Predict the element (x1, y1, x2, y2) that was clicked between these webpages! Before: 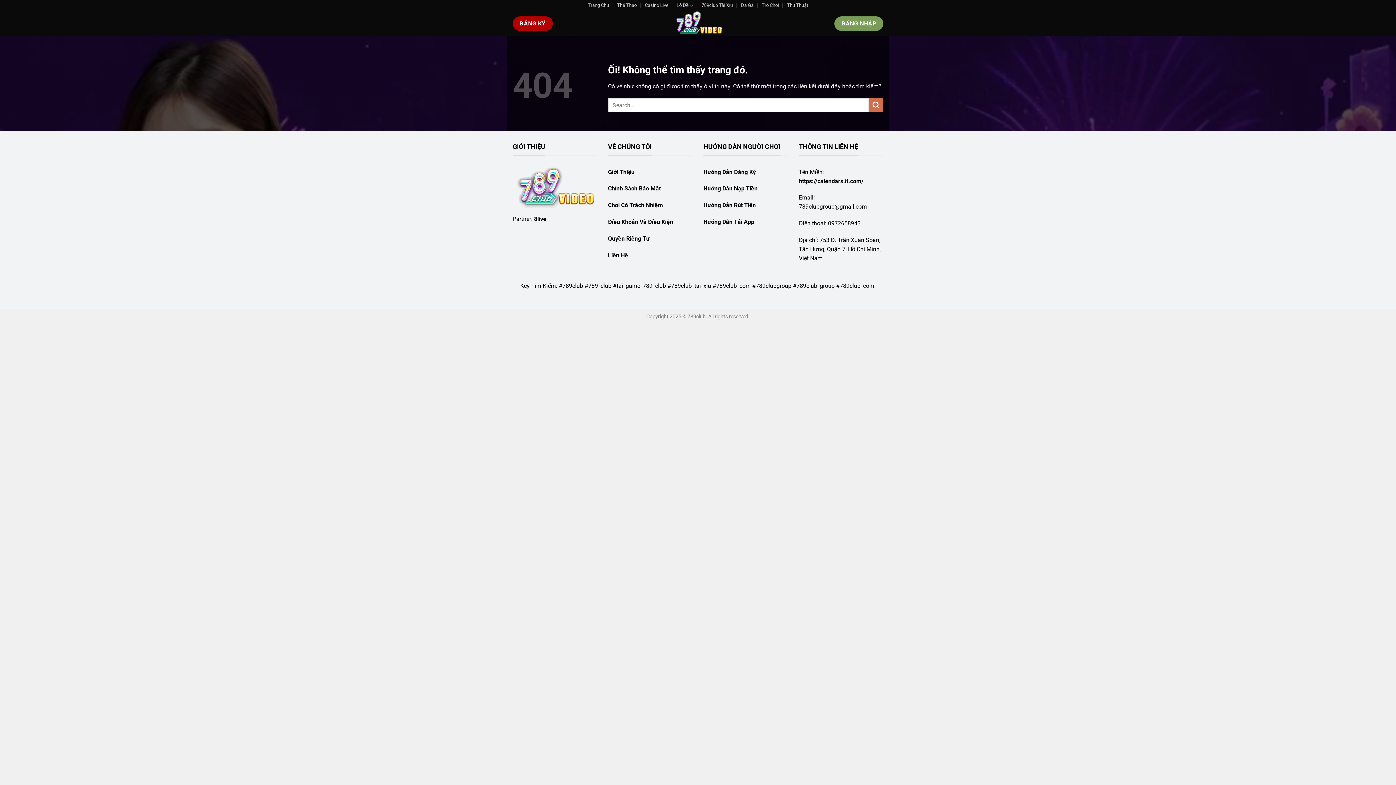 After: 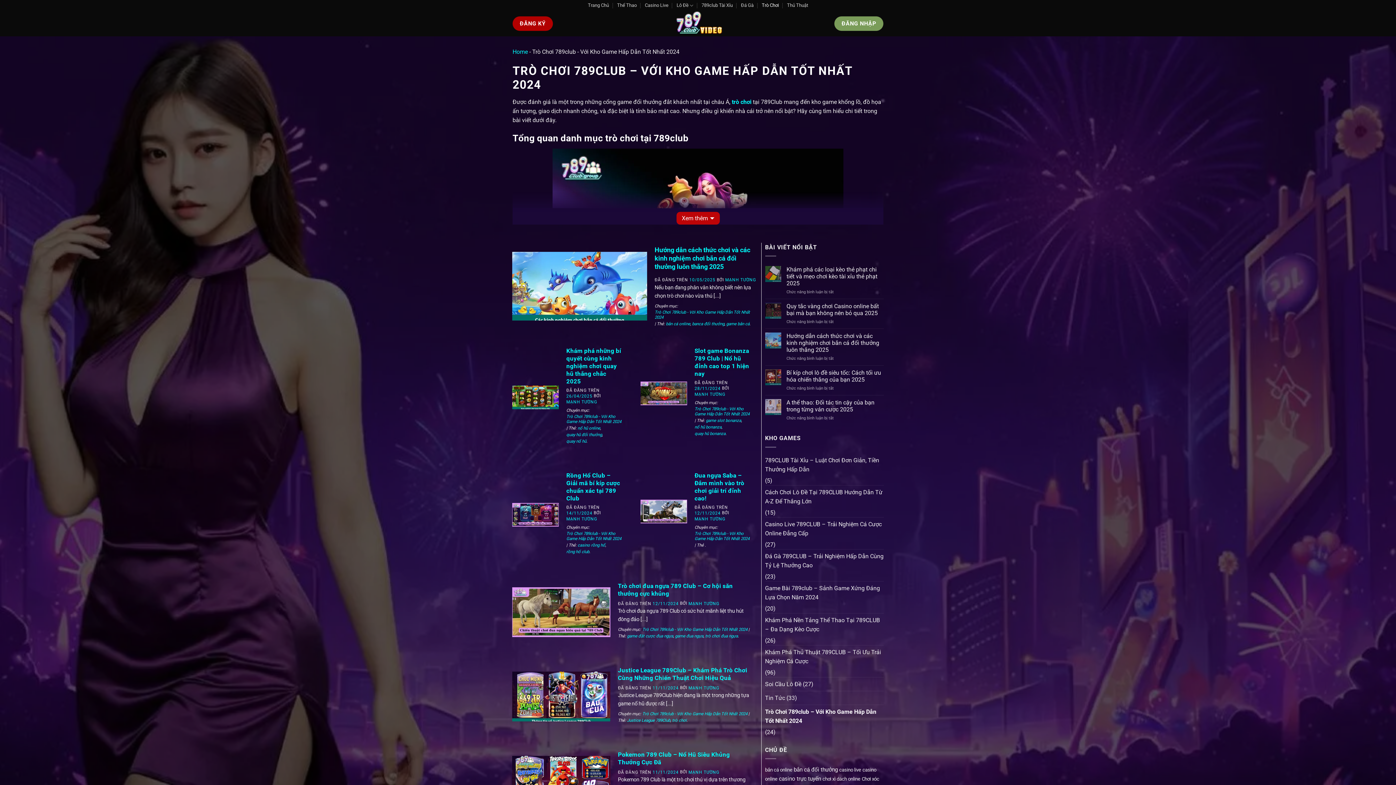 Action: label: Trò Chơi bbox: (762, 0, 779, 10)